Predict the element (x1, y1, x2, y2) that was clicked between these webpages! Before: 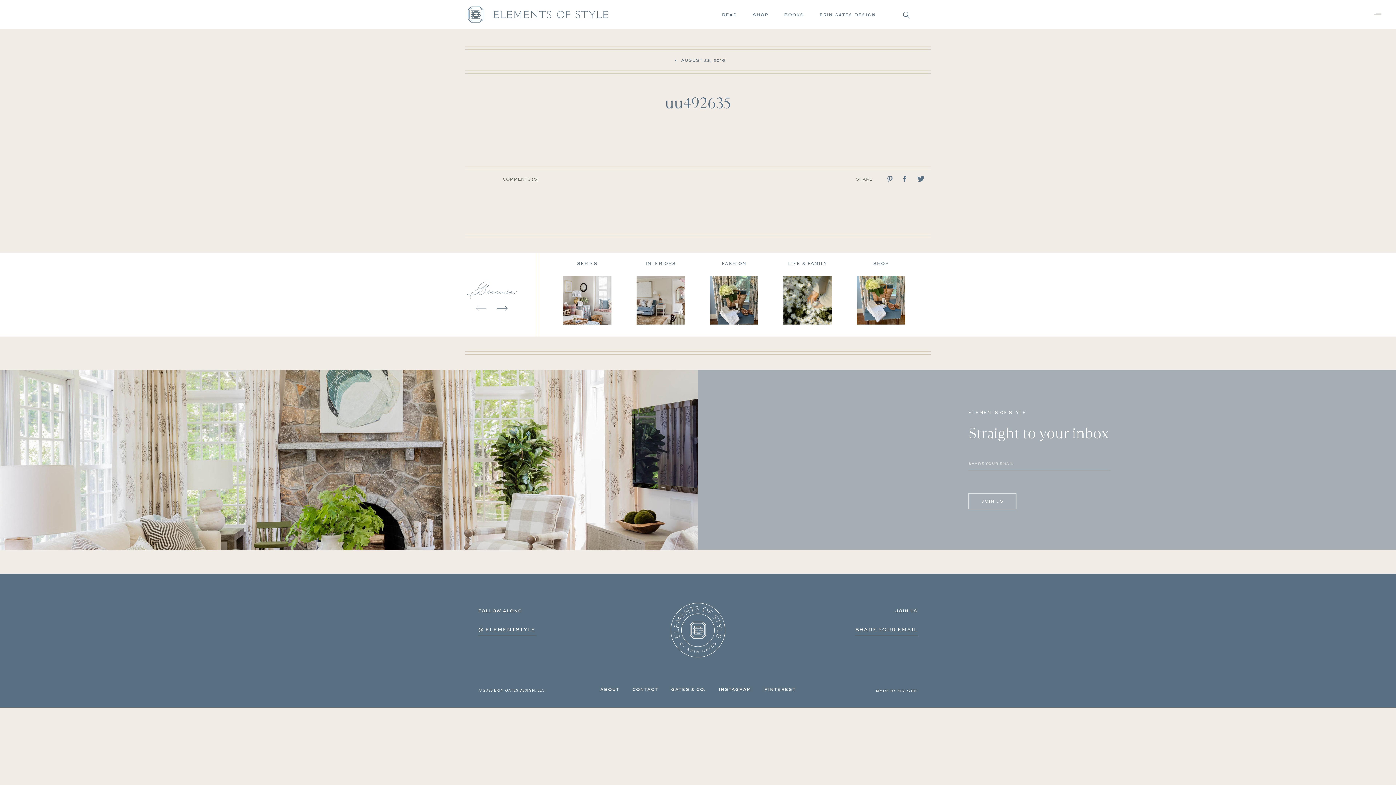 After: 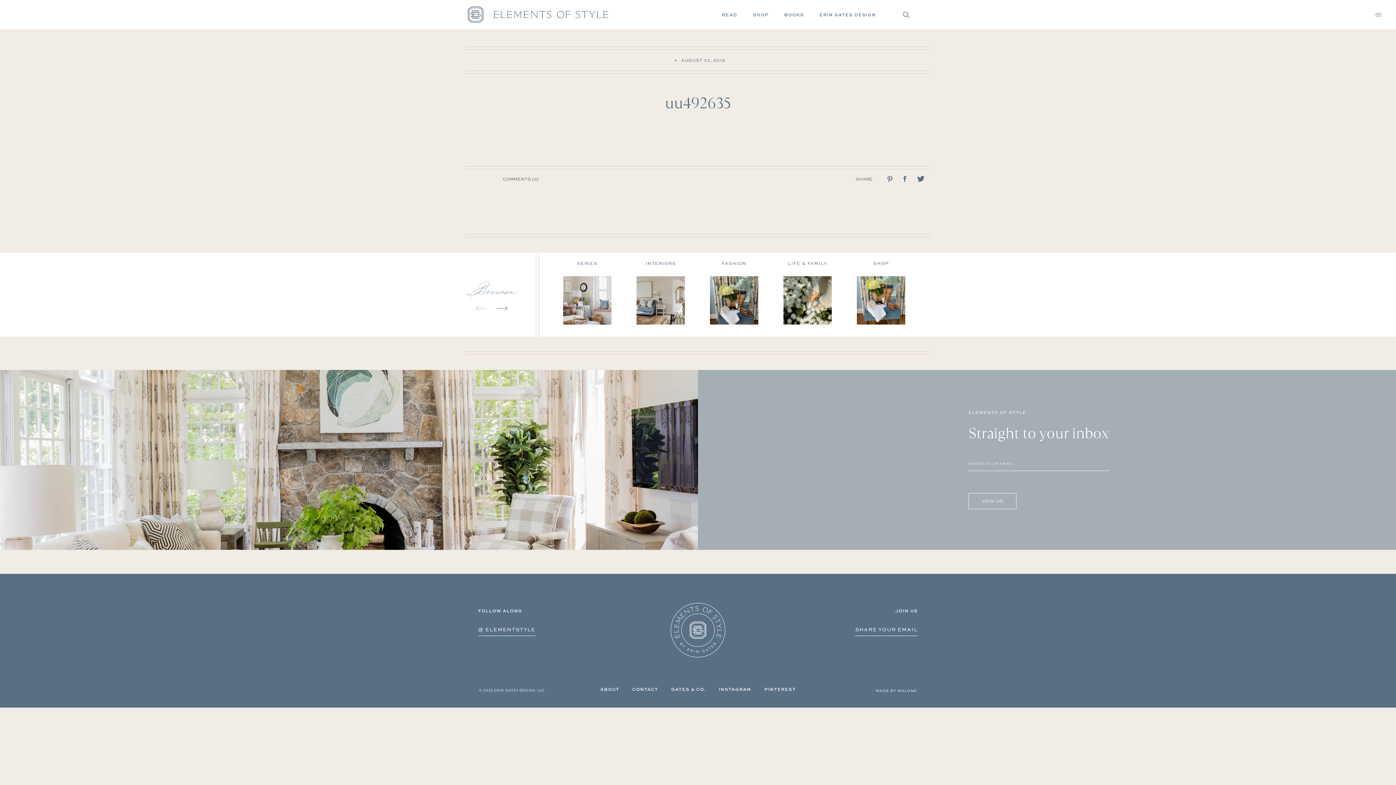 Action: bbox: (903, 177, 906, 183)